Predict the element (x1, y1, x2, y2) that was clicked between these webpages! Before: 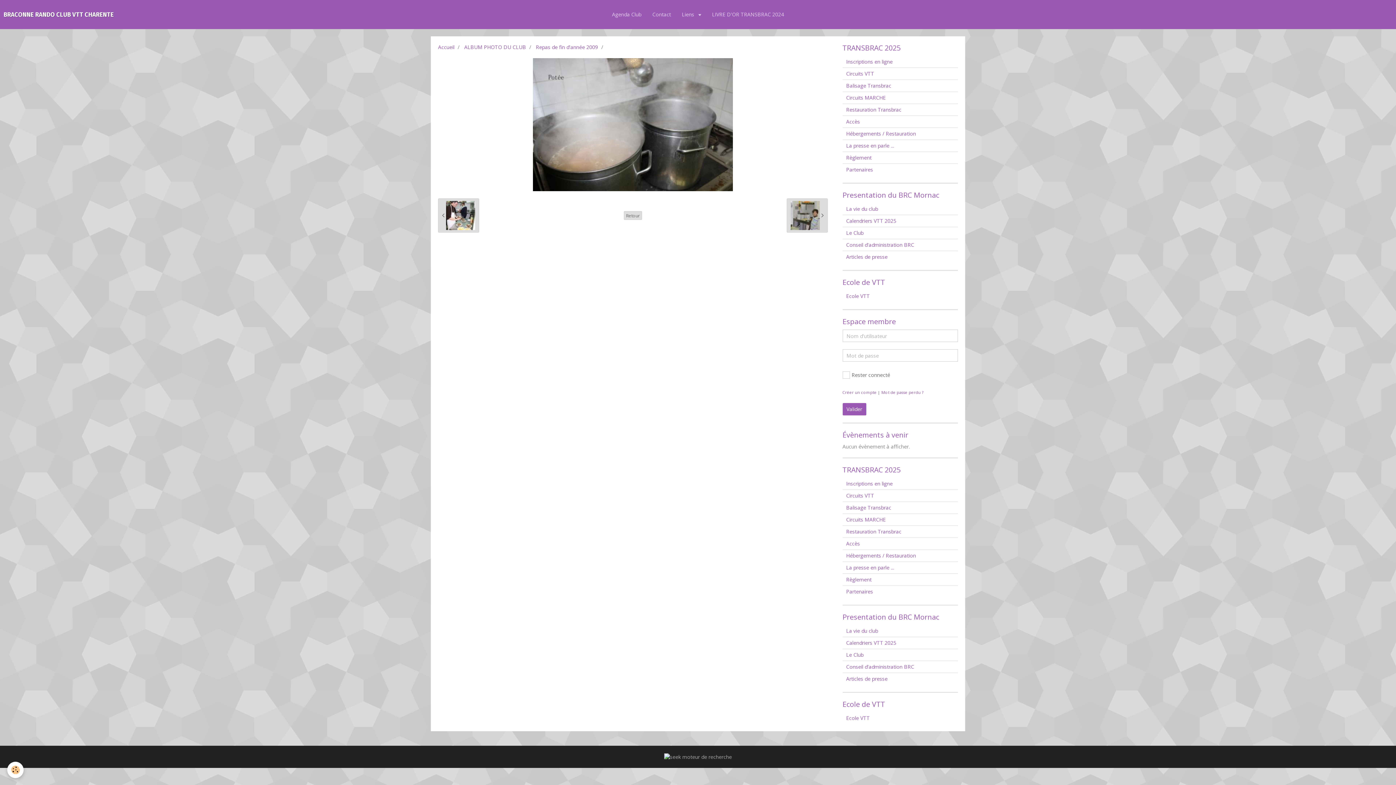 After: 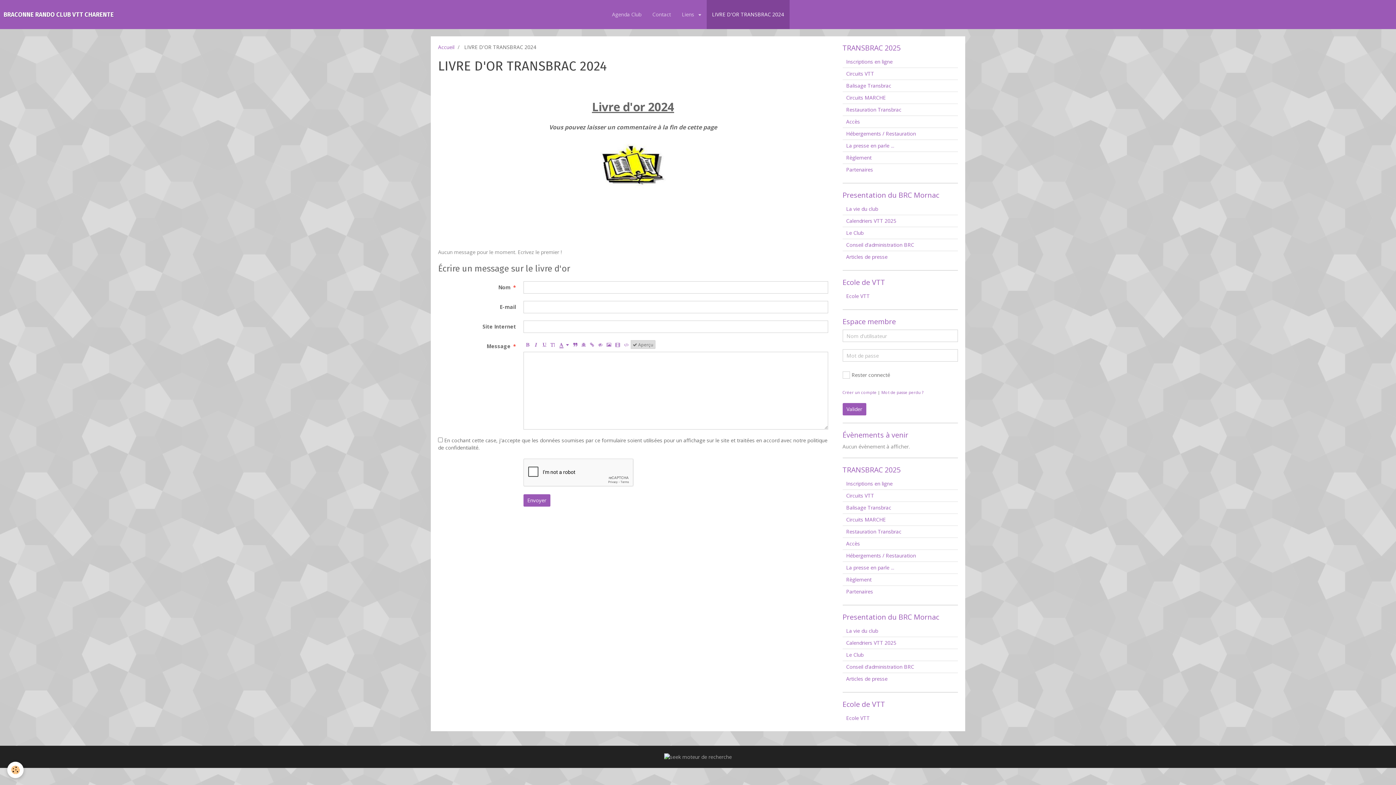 Action: label: LIVRE D'OR TRANSBRAC 2024 bbox: (706, 0, 789, 29)